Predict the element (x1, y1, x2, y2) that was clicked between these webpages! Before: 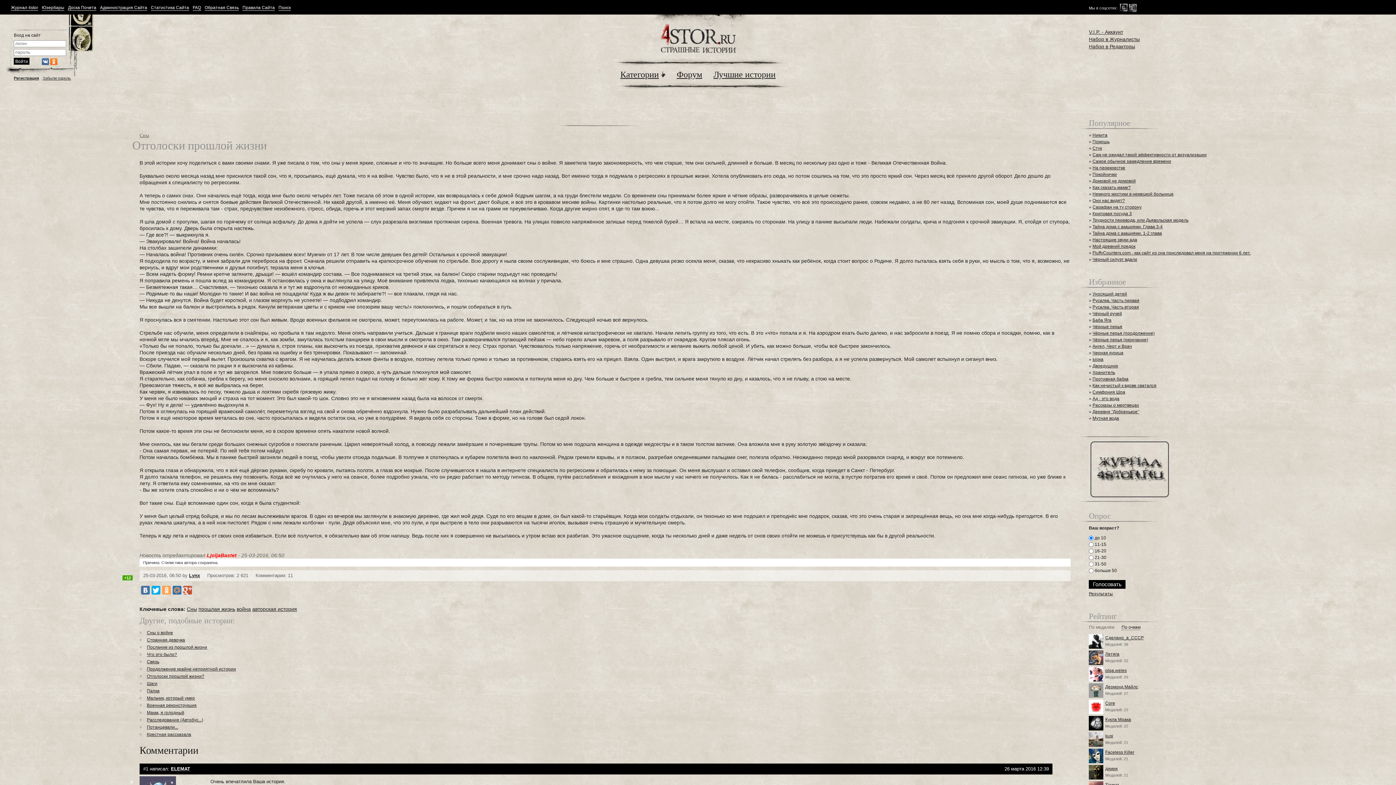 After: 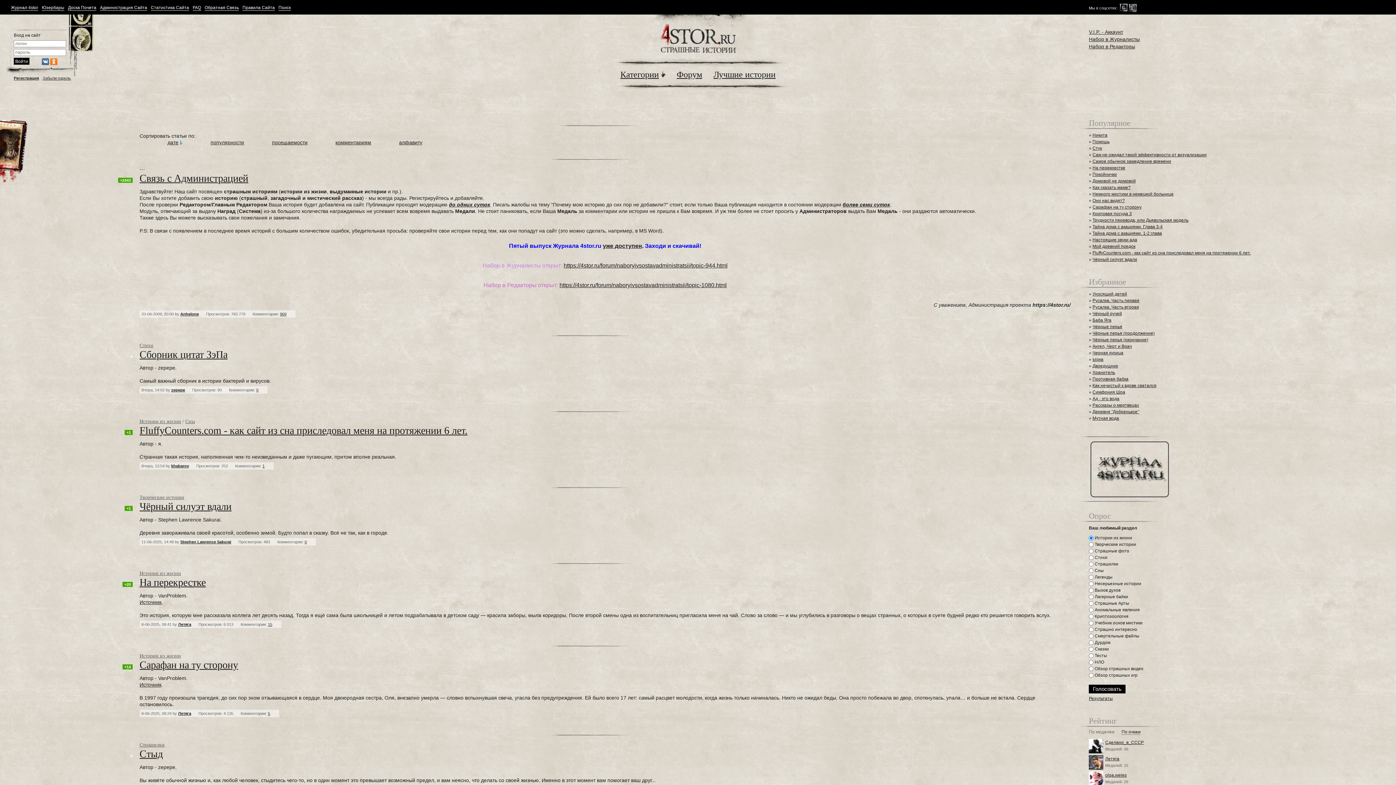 Action: label: Набор в Редакторы bbox: (1089, 43, 1135, 49)